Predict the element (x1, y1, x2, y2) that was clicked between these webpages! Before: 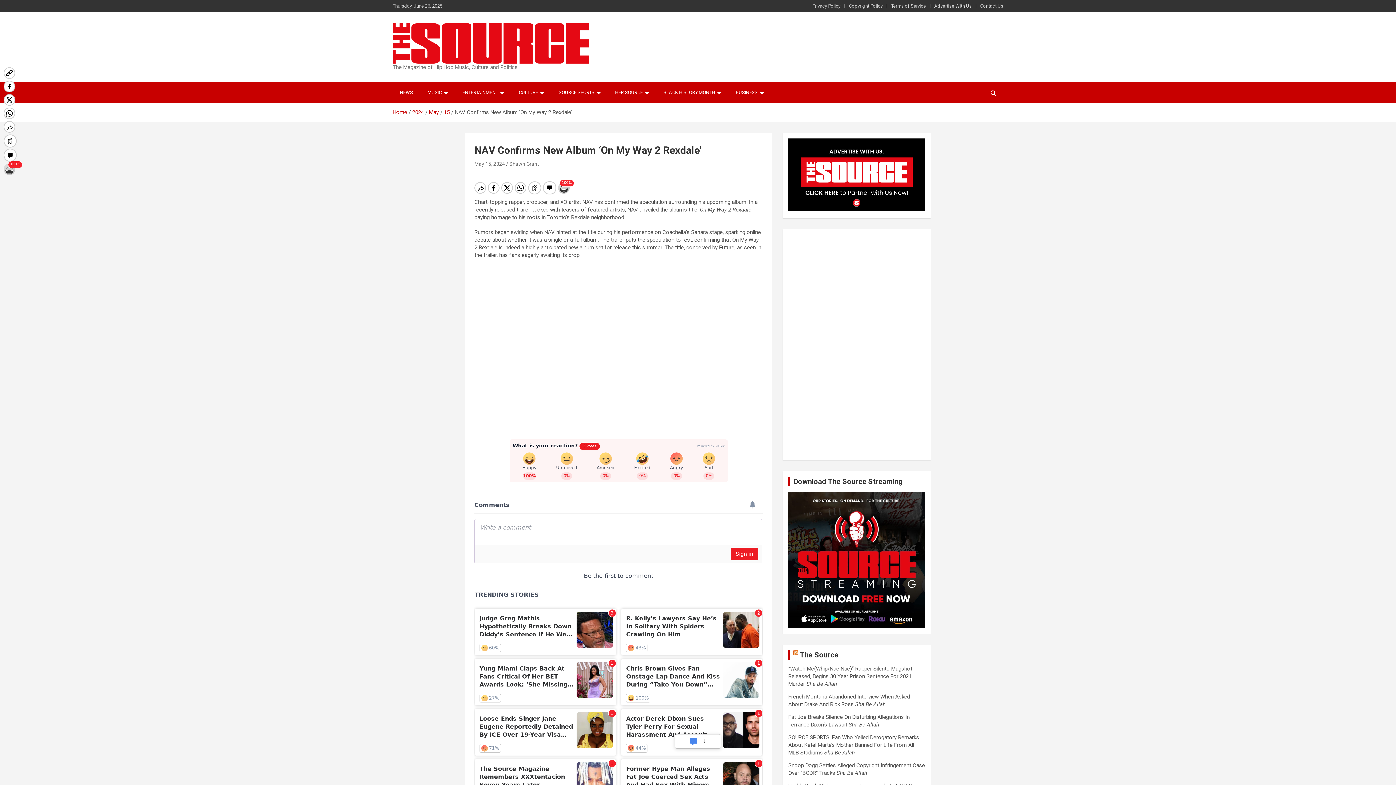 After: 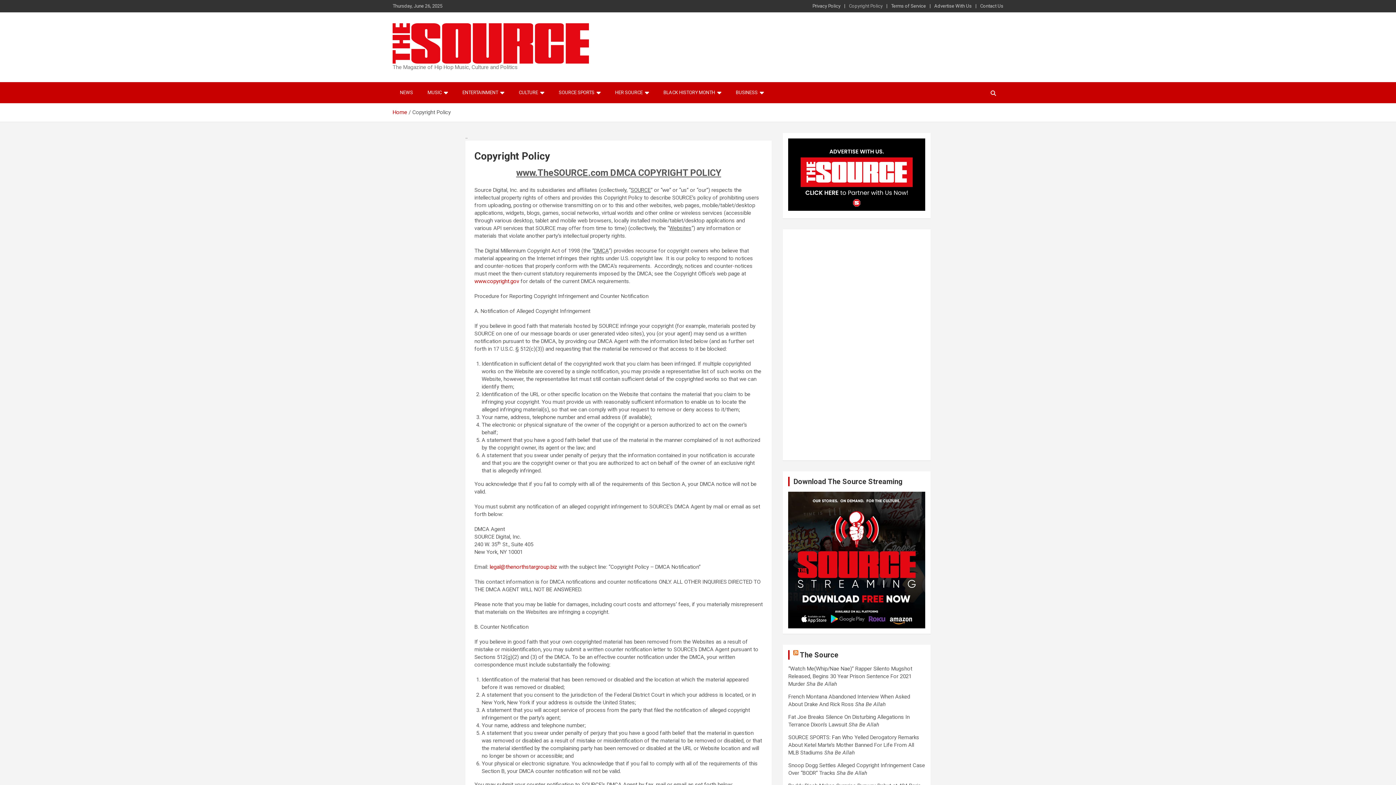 Action: bbox: (849, 2, 882, 9) label: Copyright Policy